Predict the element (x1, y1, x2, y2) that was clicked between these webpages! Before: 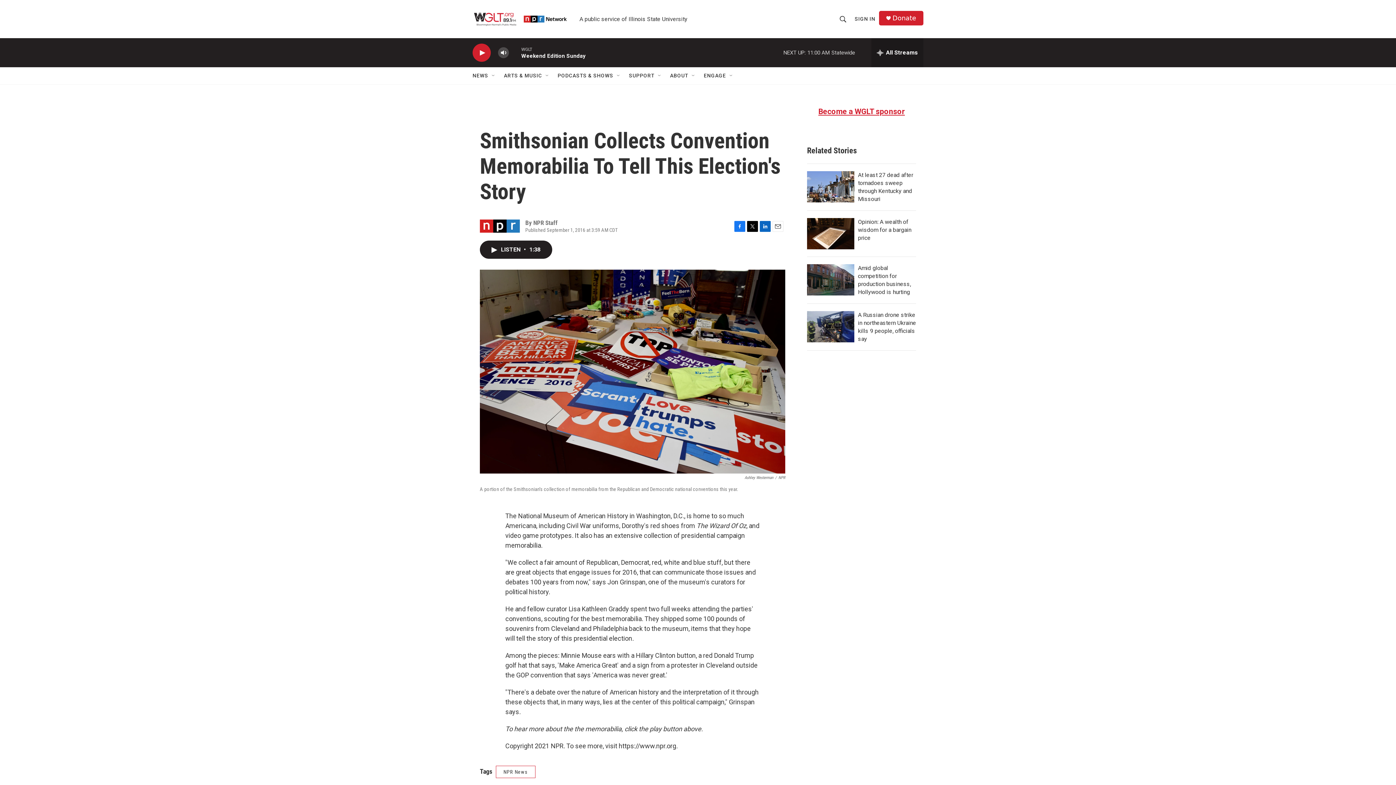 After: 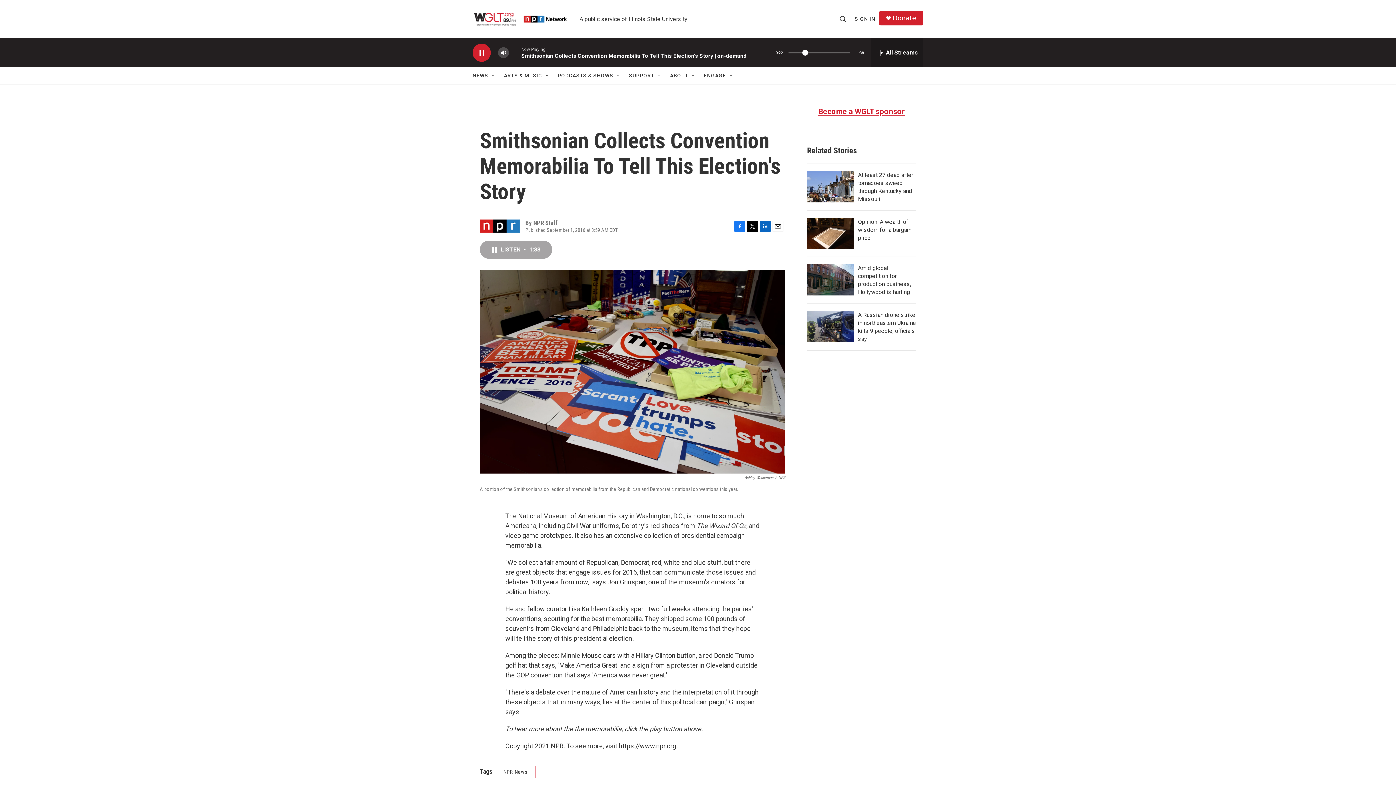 Action: bbox: (480, 240, 552, 258) label: LISTEN • 1:38